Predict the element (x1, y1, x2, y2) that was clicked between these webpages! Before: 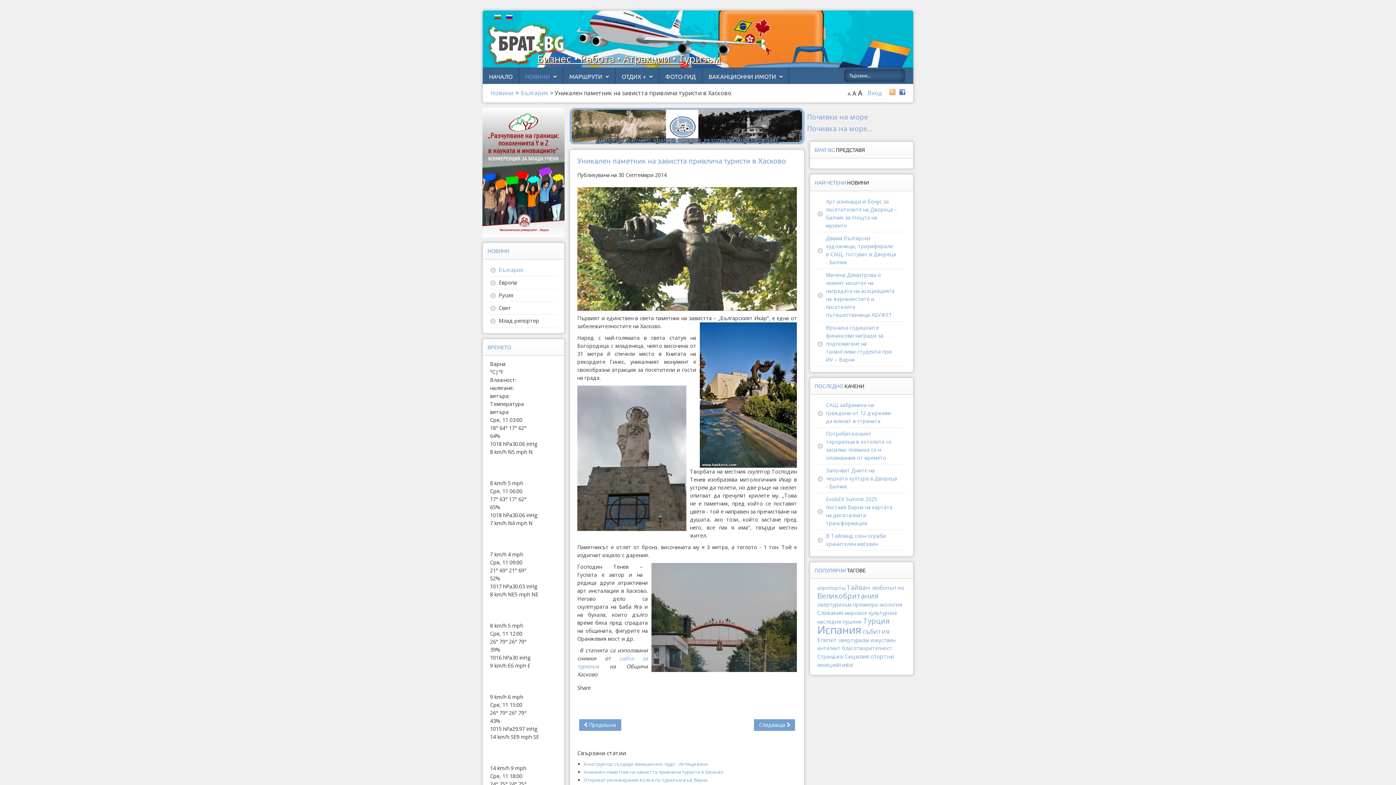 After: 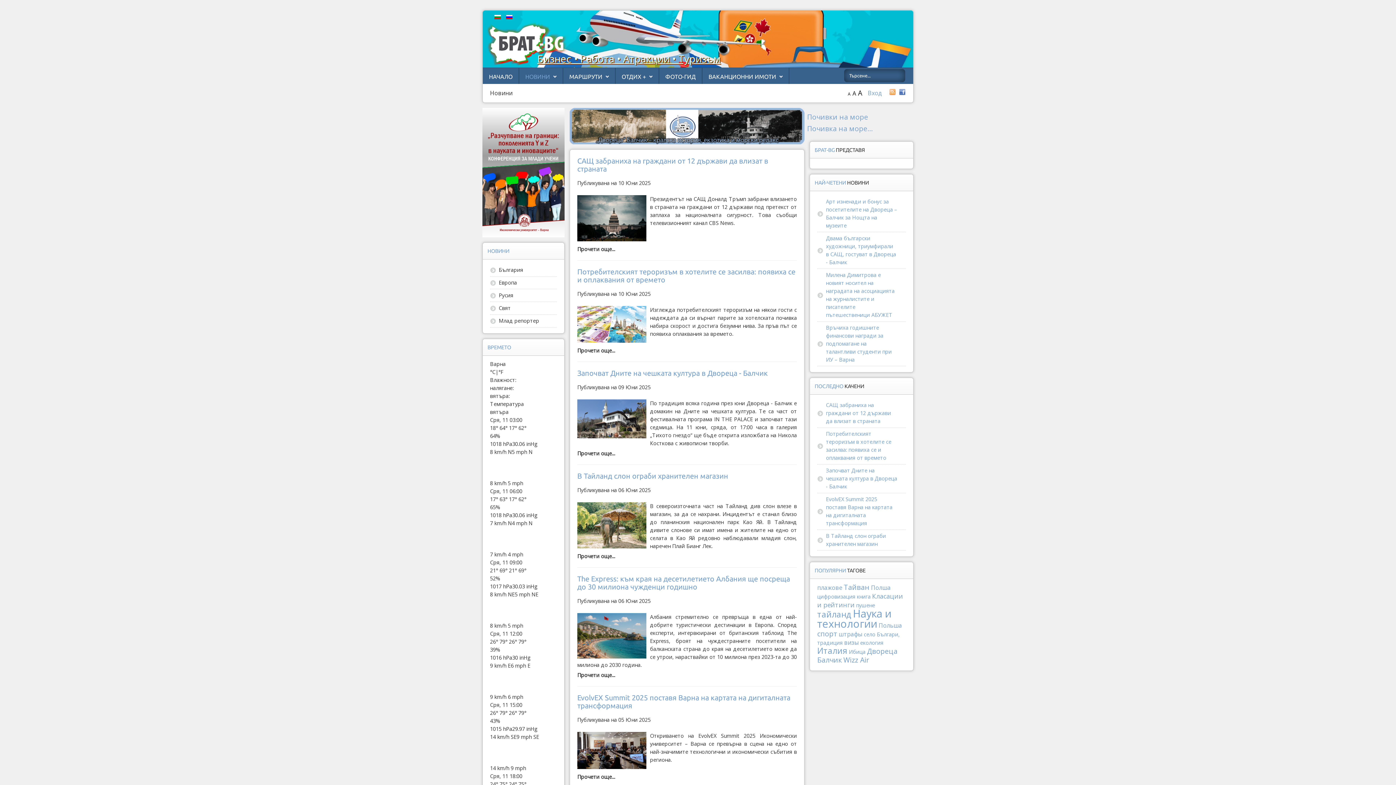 Action: bbox: (490, 89, 513, 97) label: Новини